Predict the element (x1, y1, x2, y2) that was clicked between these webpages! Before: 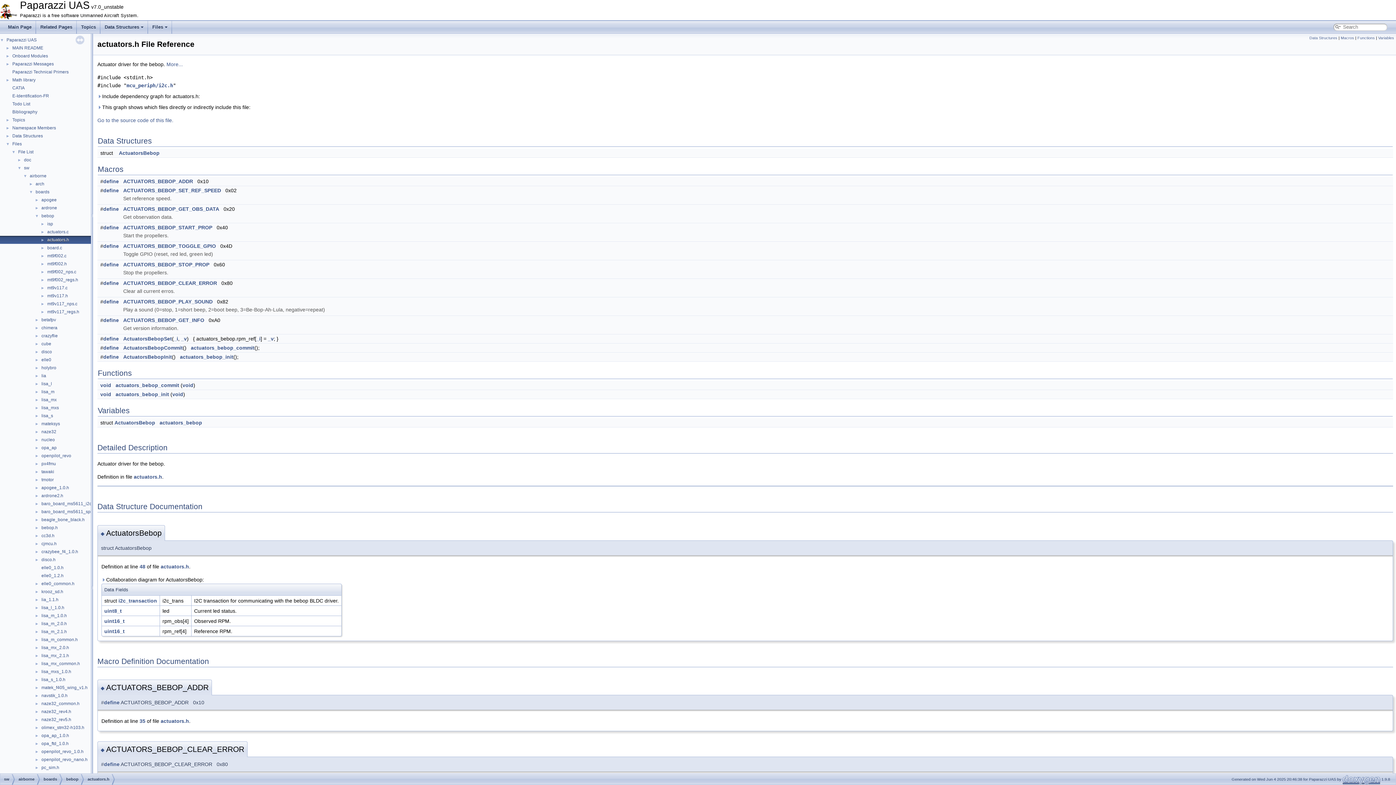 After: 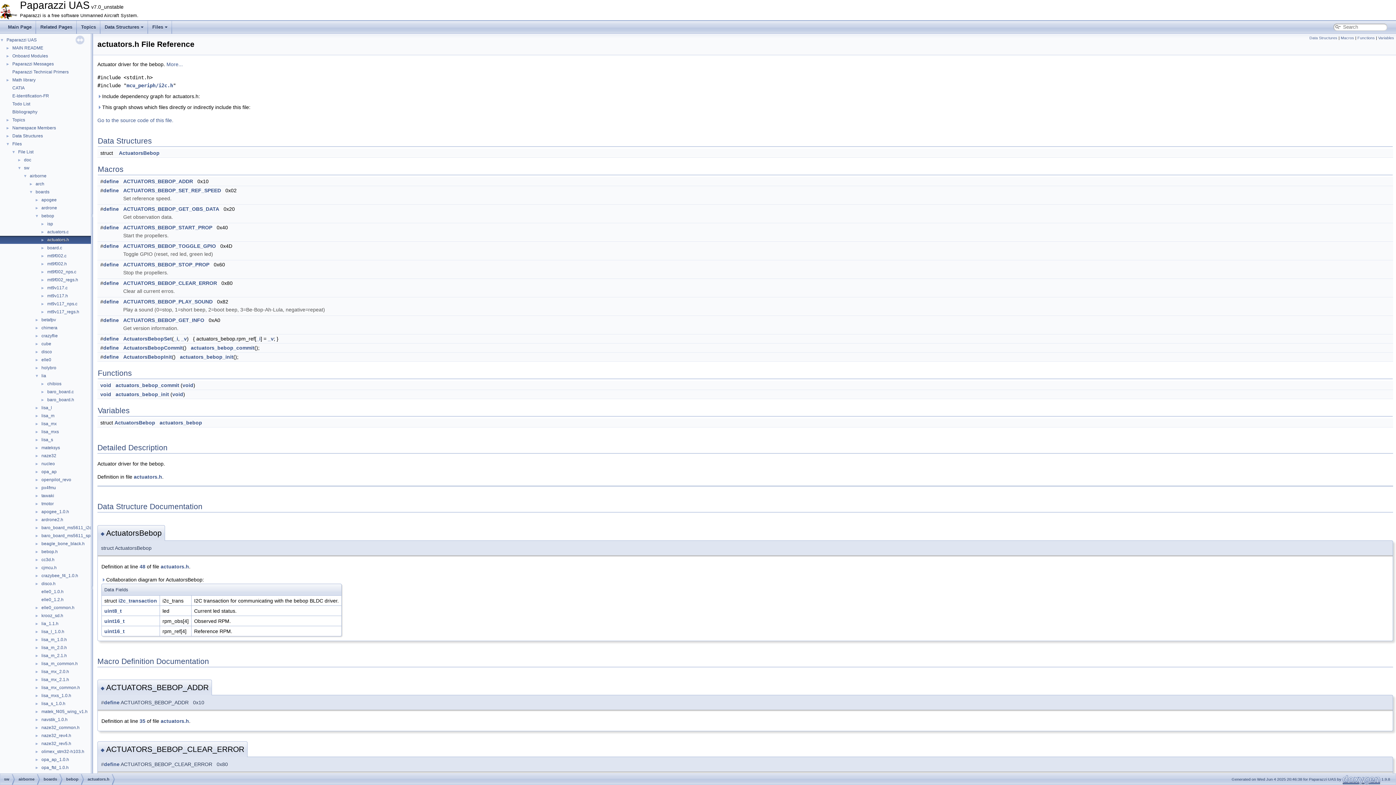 Action: label: ► bbox: (0, 372, 40, 378)